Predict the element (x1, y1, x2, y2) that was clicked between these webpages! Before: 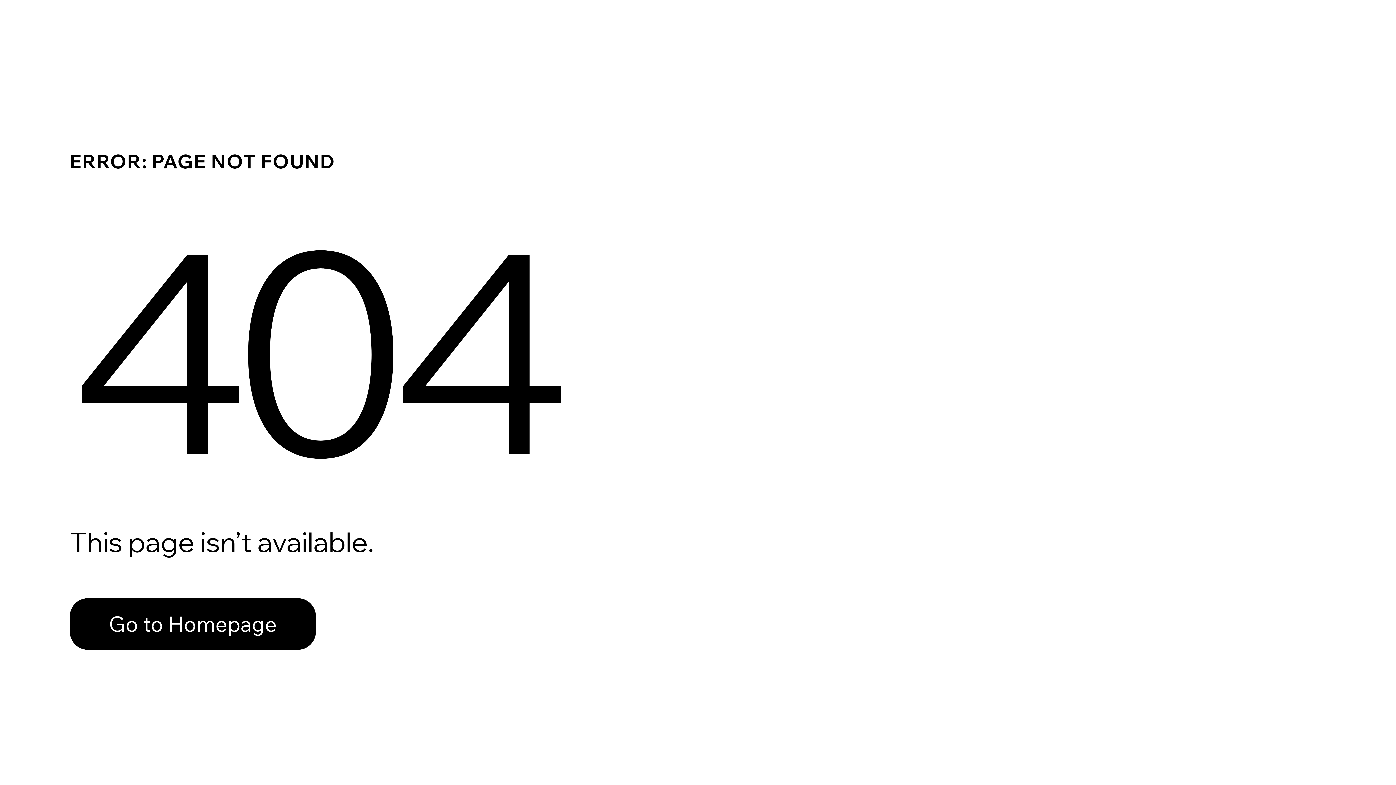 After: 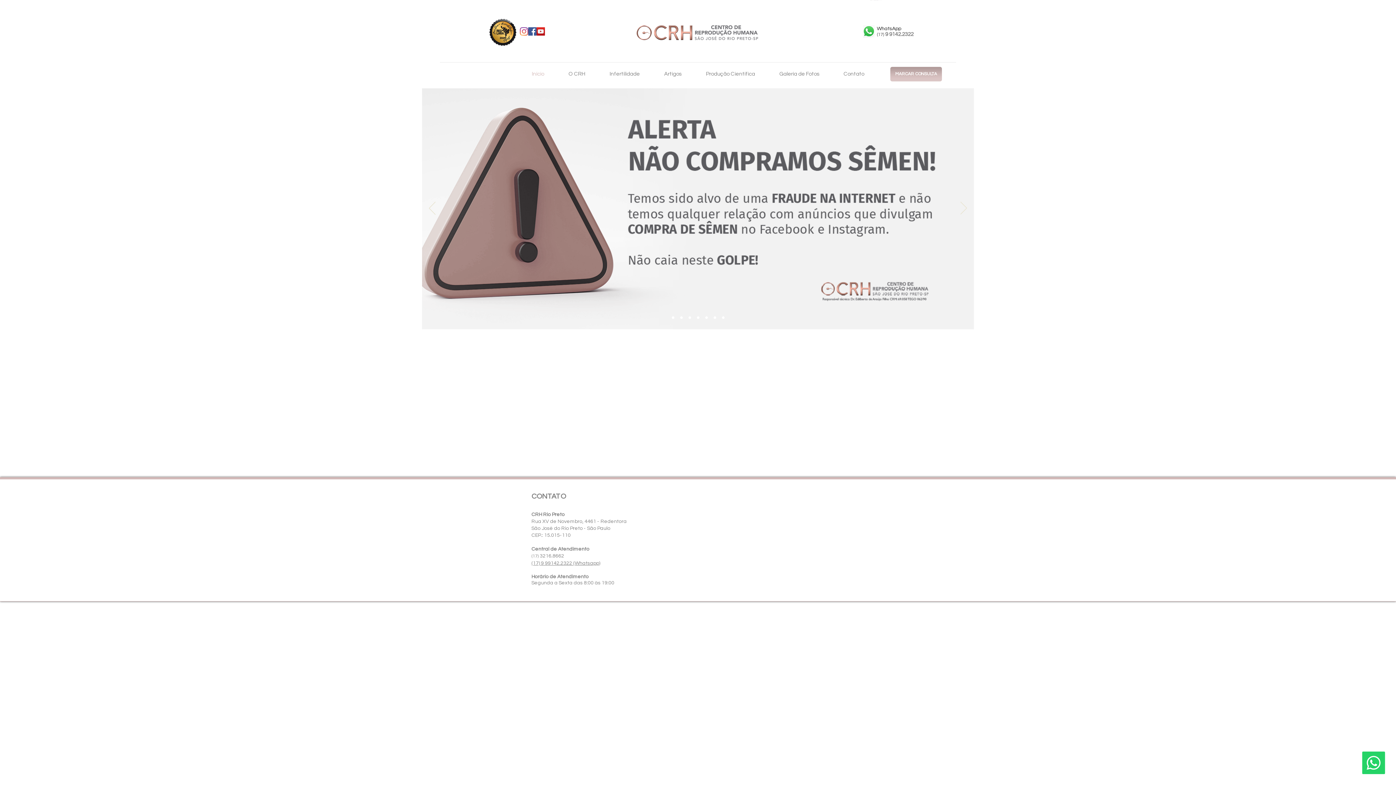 Action: label: Go to Homepage bbox: (69, 582, 768, 659)